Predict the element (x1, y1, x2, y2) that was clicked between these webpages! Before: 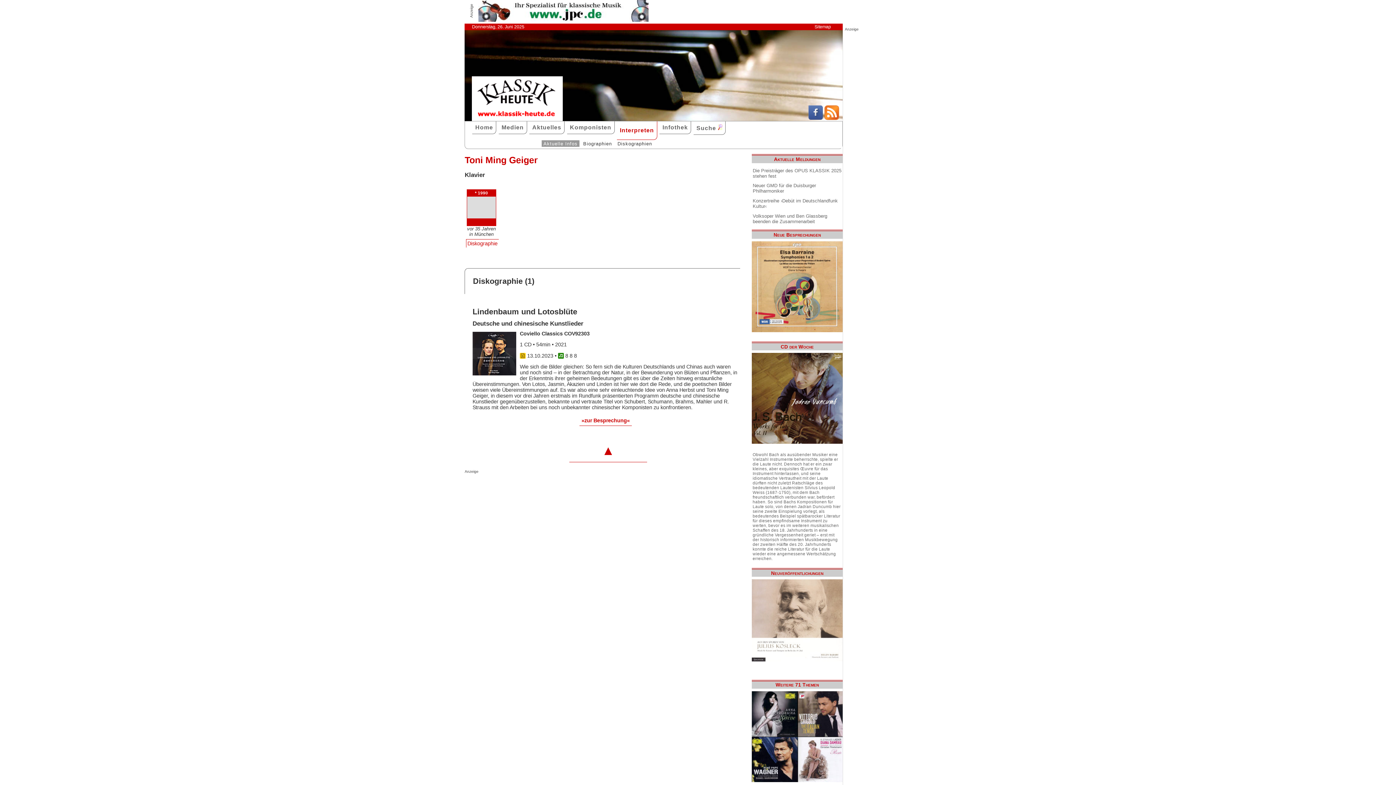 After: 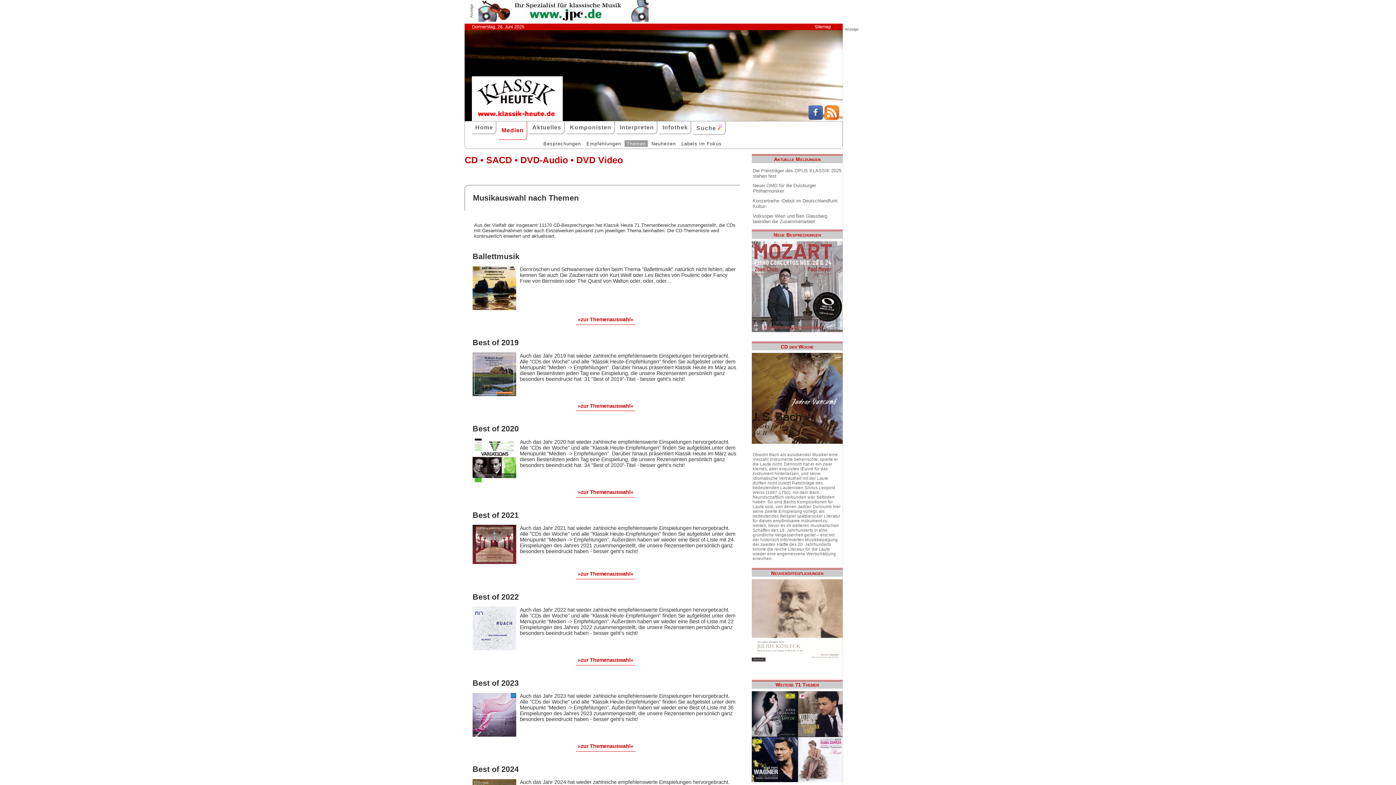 Action: bbox: (752, 690, 842, 789)